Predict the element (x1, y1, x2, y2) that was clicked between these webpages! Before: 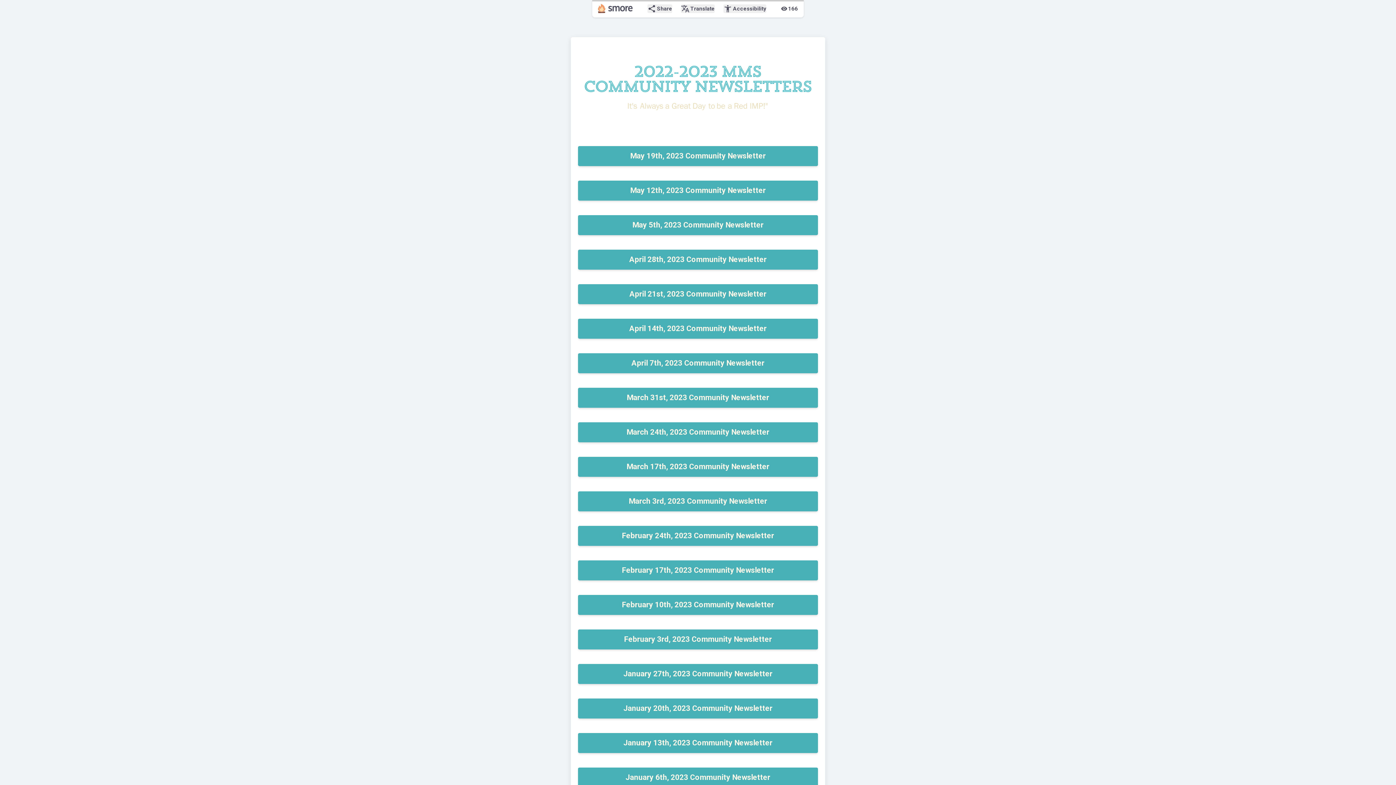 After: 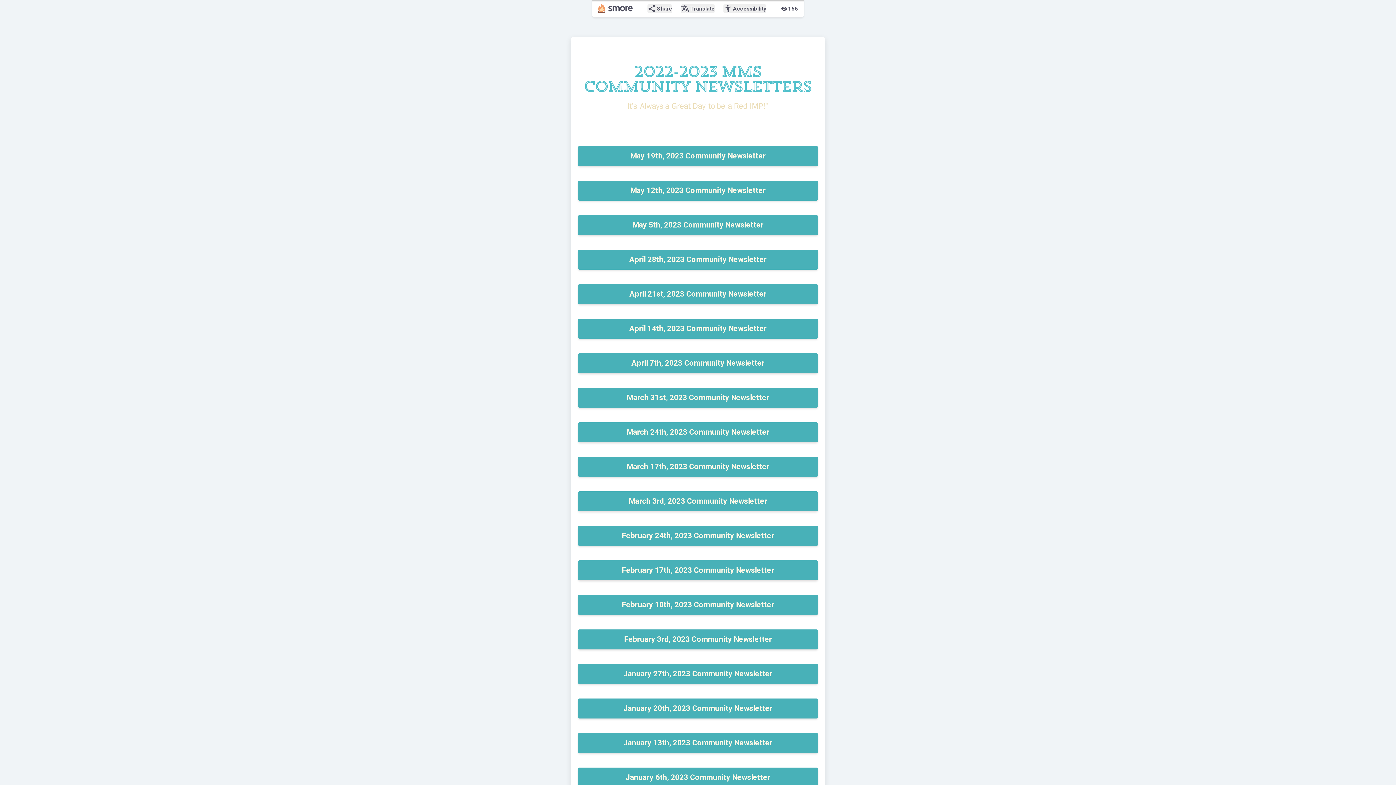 Action: label: May 19th, 2023 Community Newsletter bbox: (578, 146, 818, 166)